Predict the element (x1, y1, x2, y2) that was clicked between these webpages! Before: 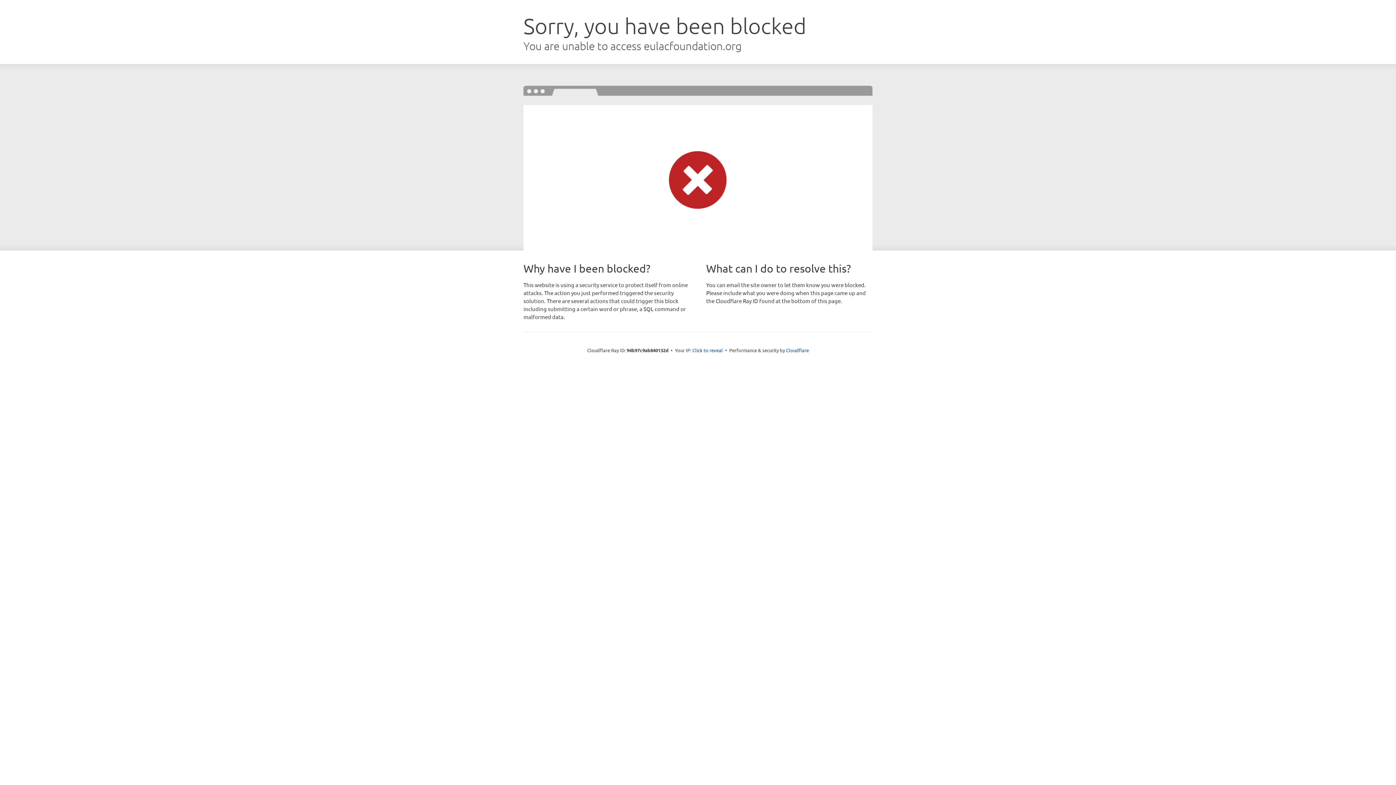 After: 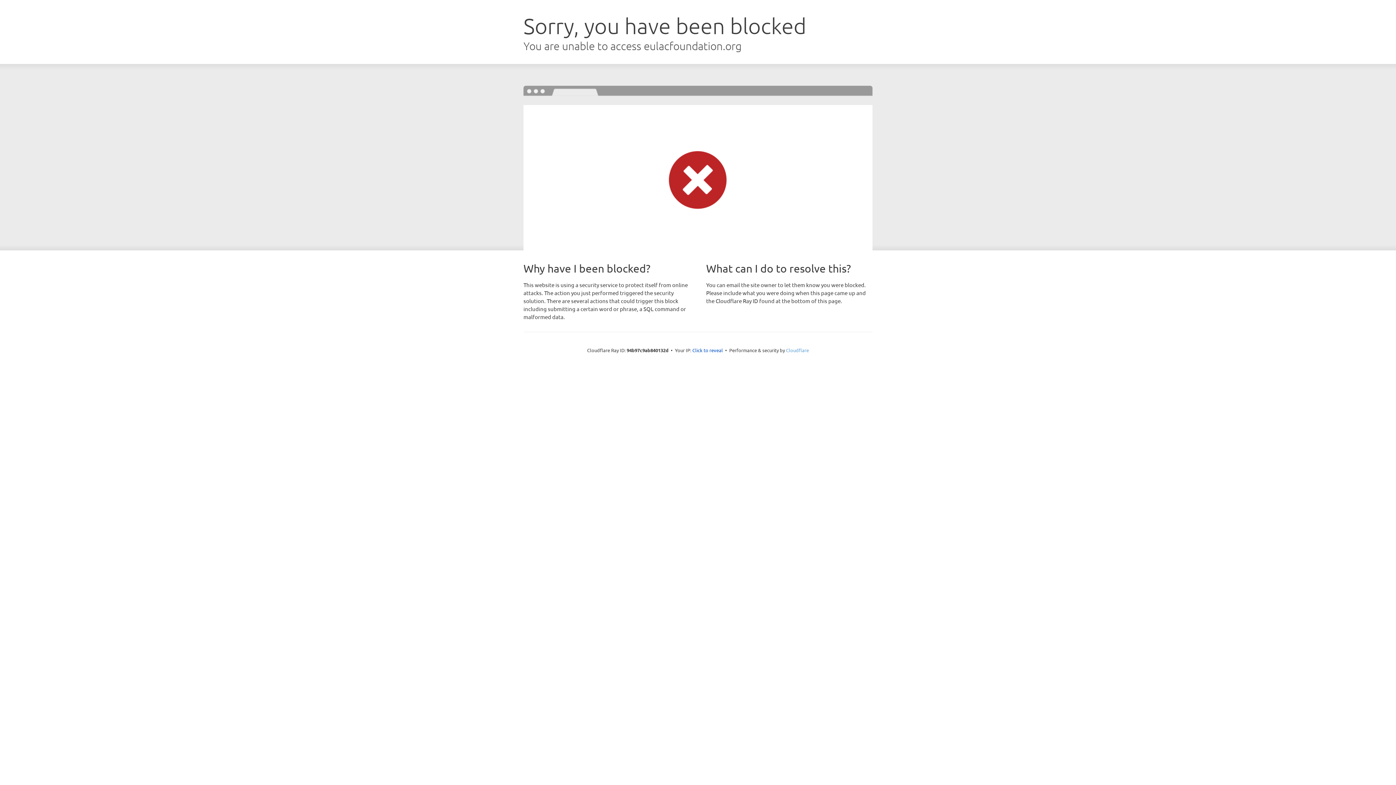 Action: label: Cloudflare bbox: (786, 347, 809, 353)